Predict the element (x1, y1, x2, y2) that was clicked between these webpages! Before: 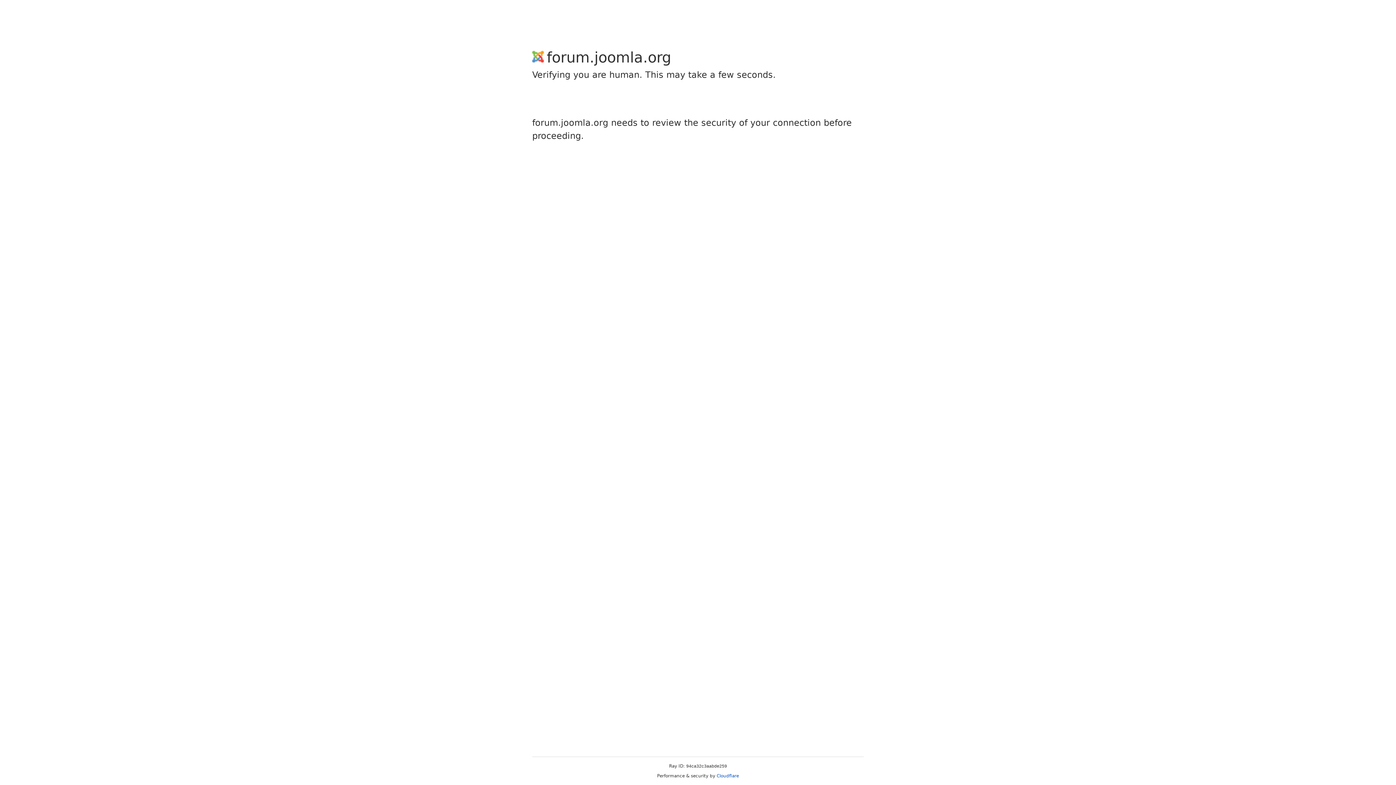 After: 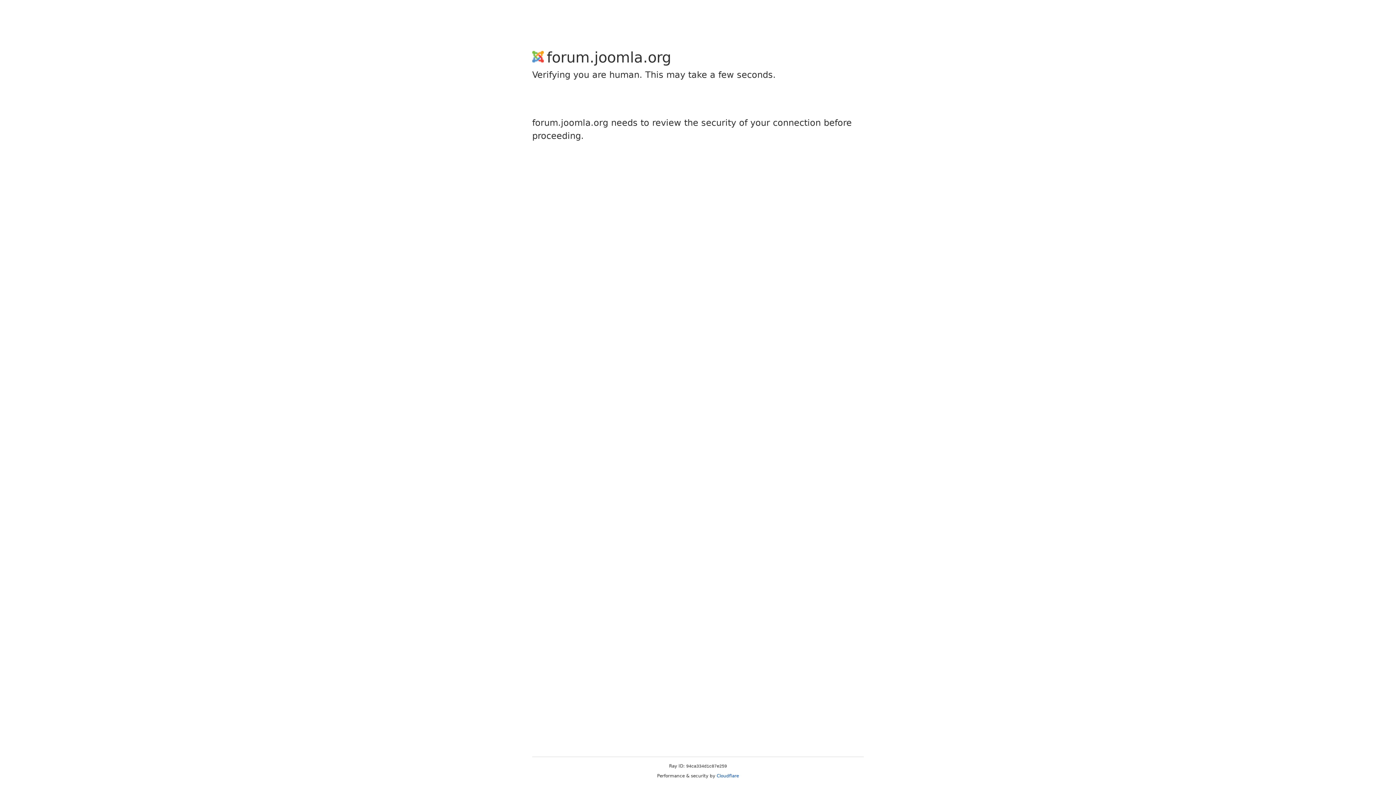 Action: bbox: (716, 773, 739, 778) label: Cloudflare